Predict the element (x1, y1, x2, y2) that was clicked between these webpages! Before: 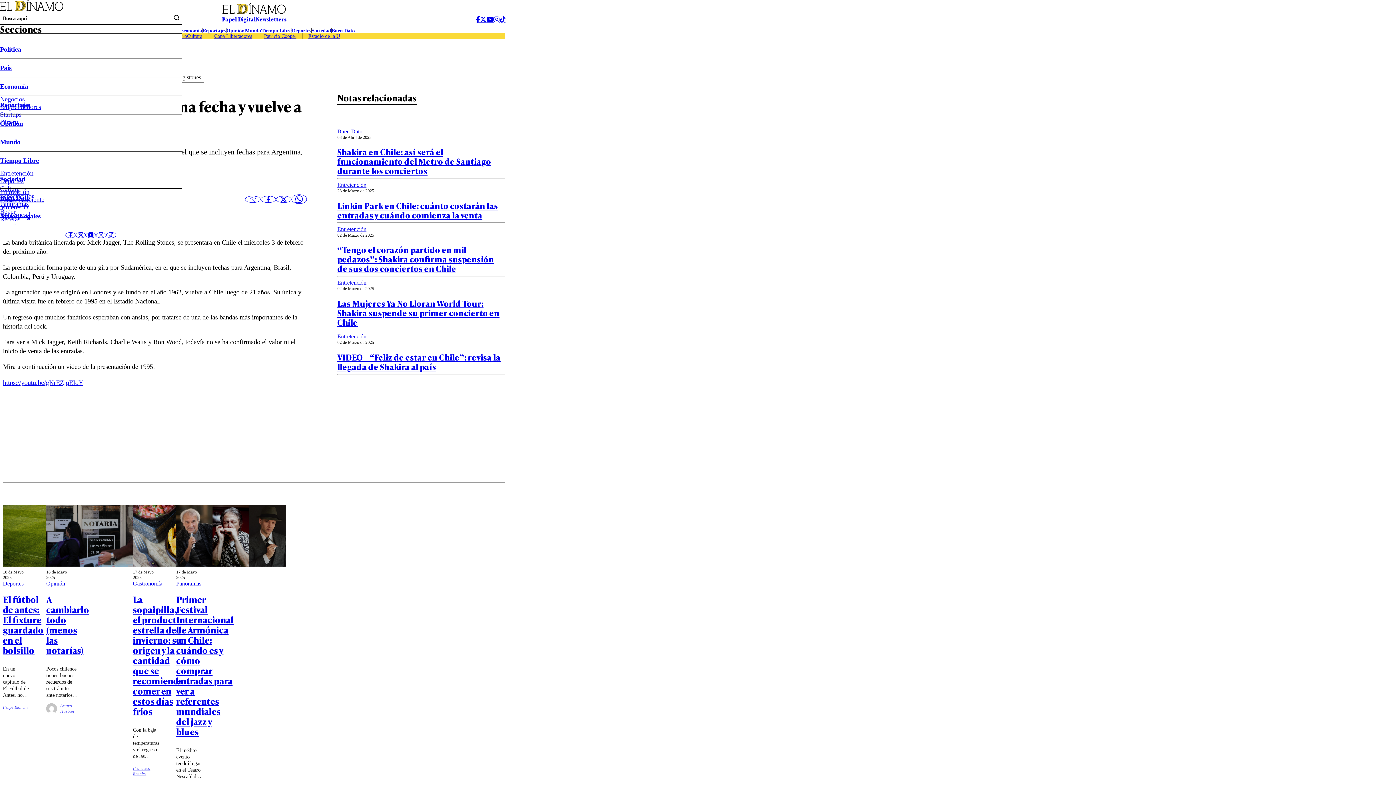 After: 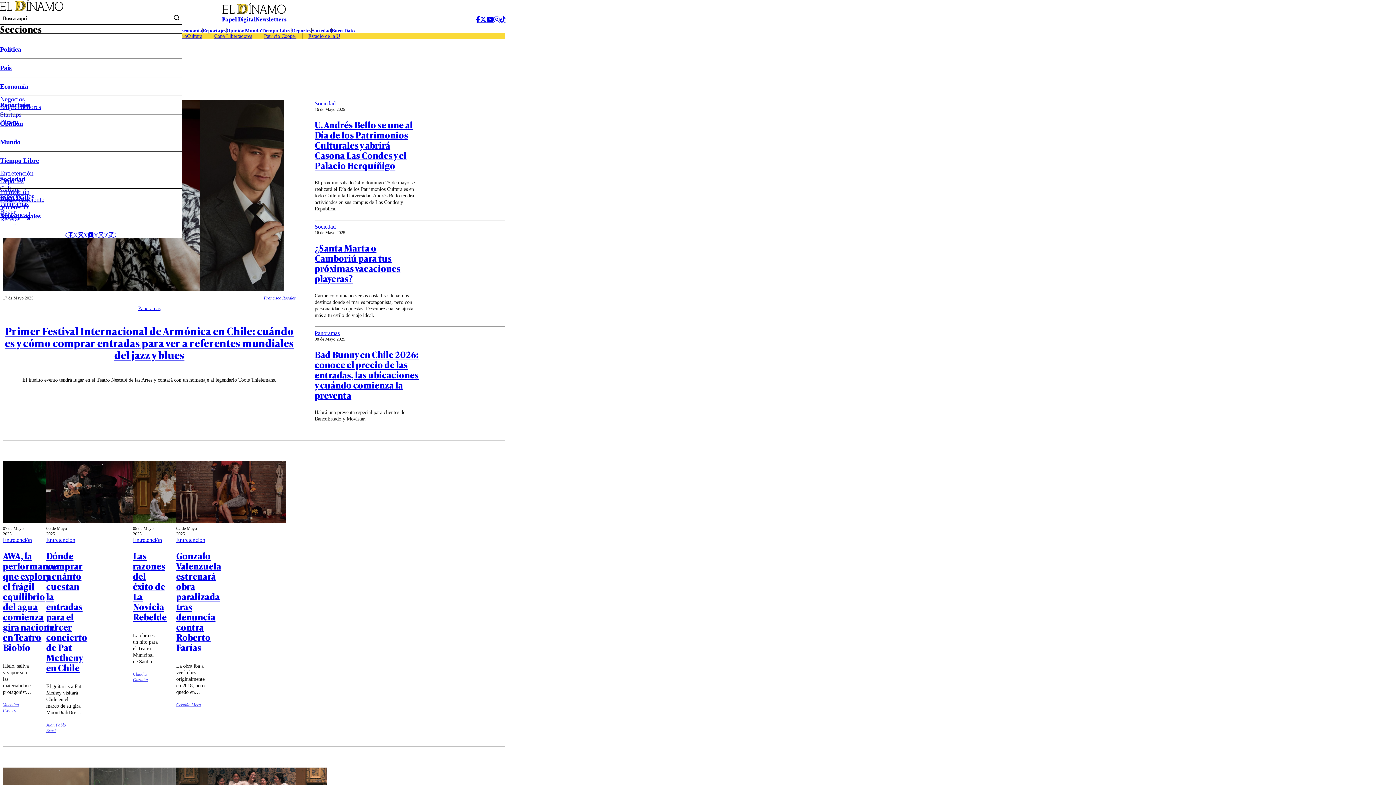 Action: label: Panoramas bbox: (176, 580, 201, 587)